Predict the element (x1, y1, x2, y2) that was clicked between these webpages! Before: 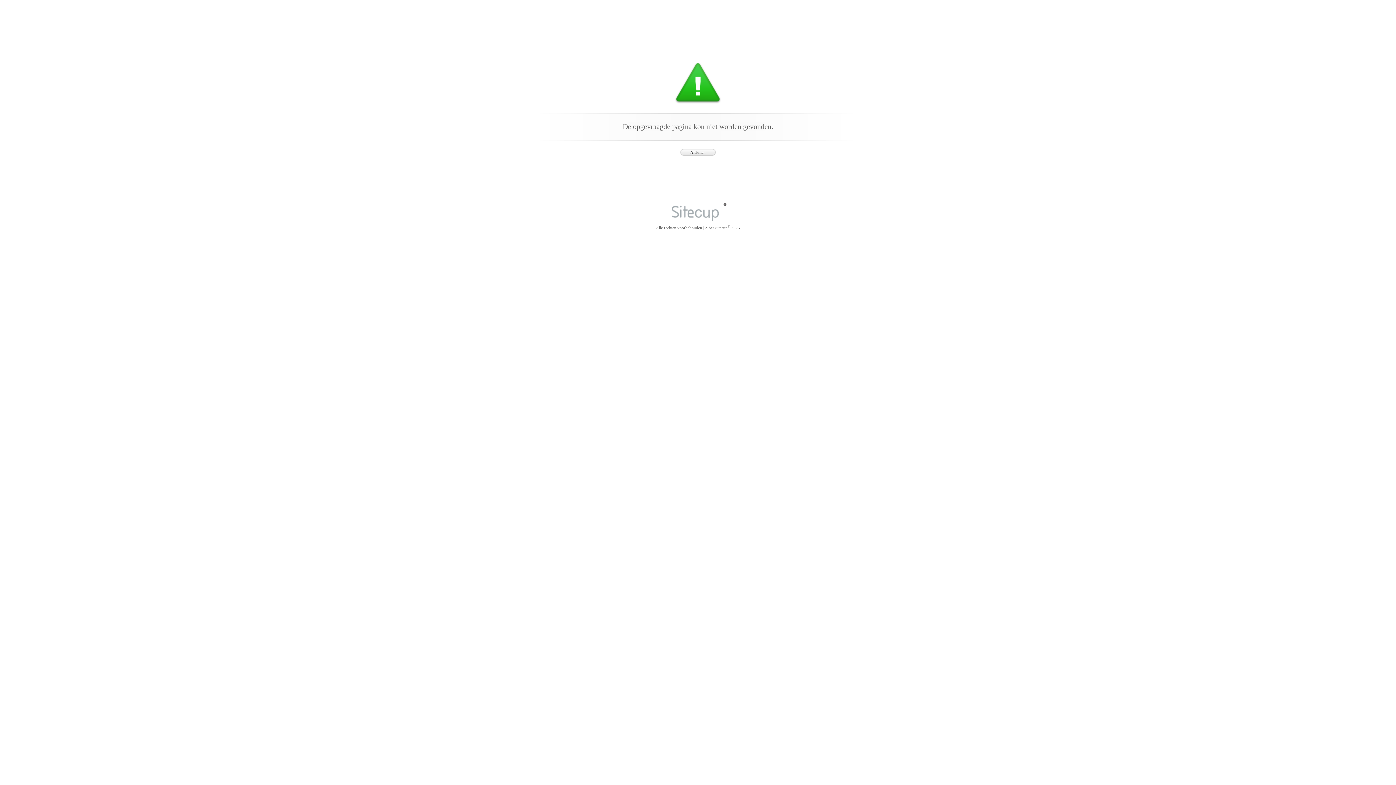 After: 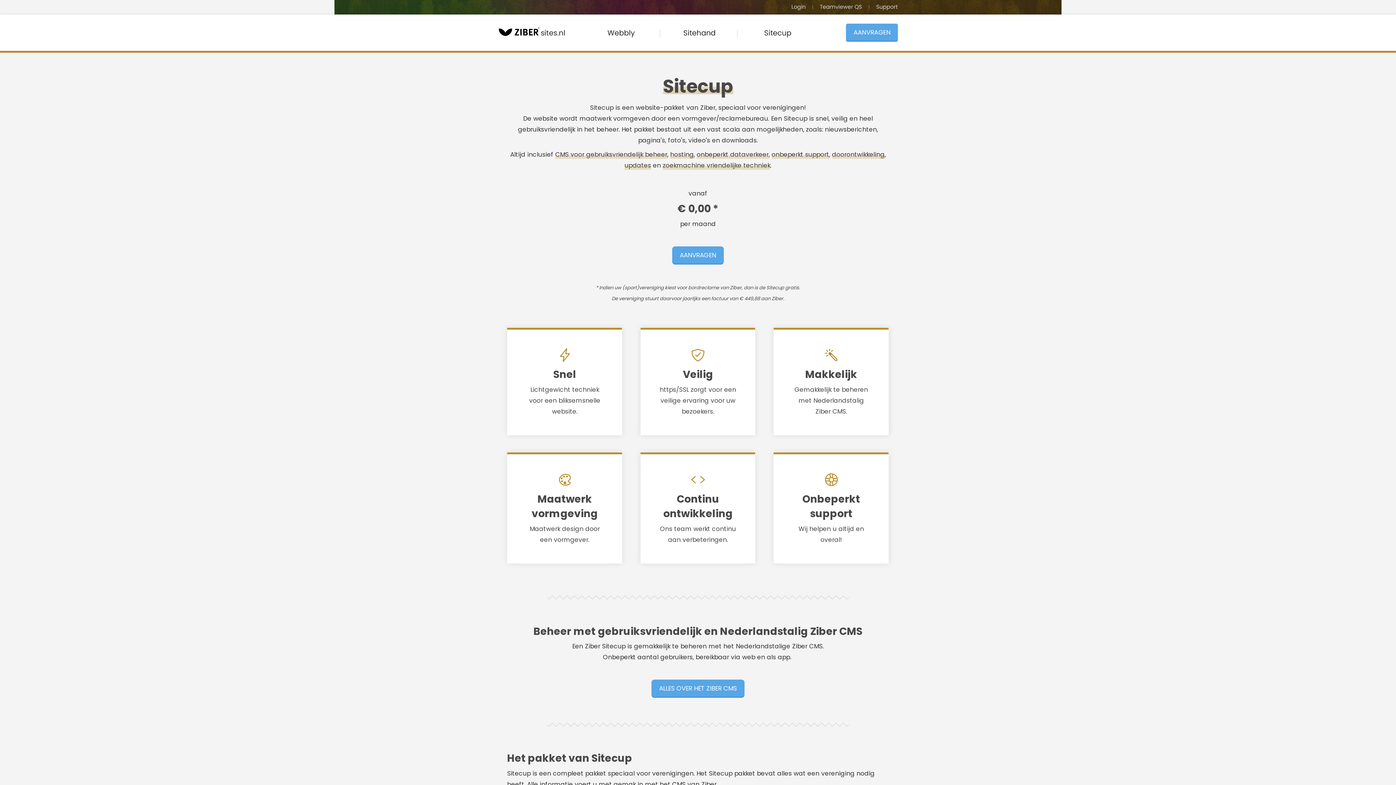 Action: bbox: (657, 169, 738, 220)